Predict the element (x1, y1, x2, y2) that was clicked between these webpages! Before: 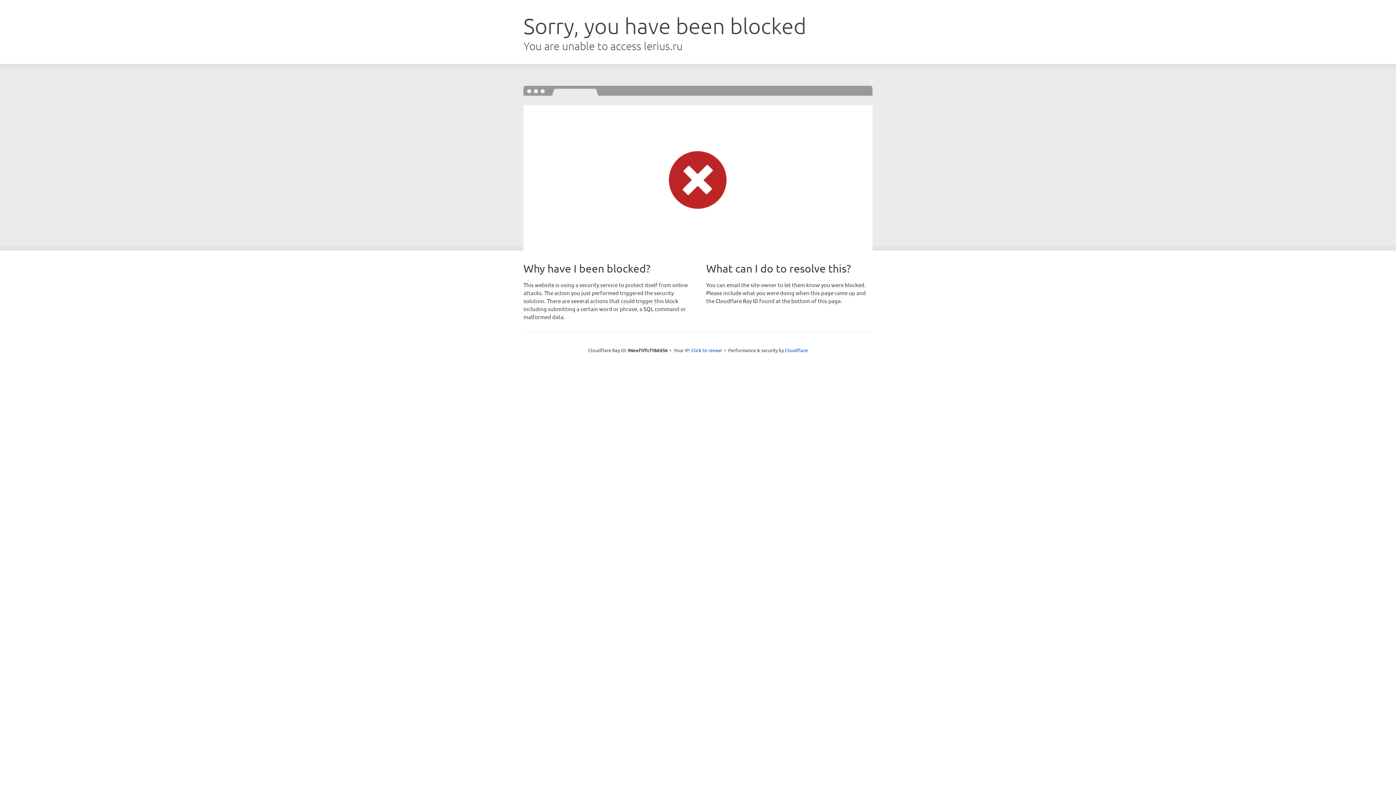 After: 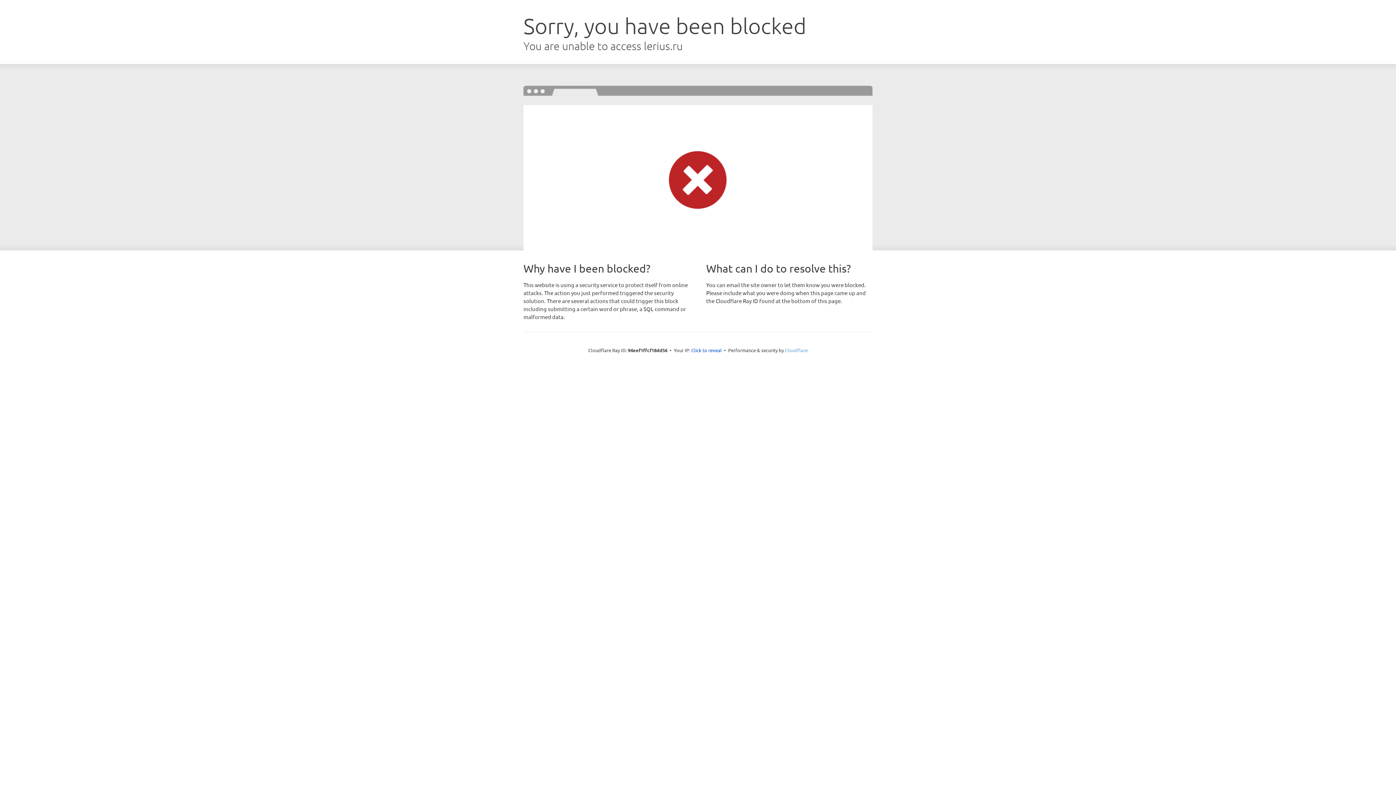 Action: label: Cloudflare bbox: (785, 347, 808, 353)